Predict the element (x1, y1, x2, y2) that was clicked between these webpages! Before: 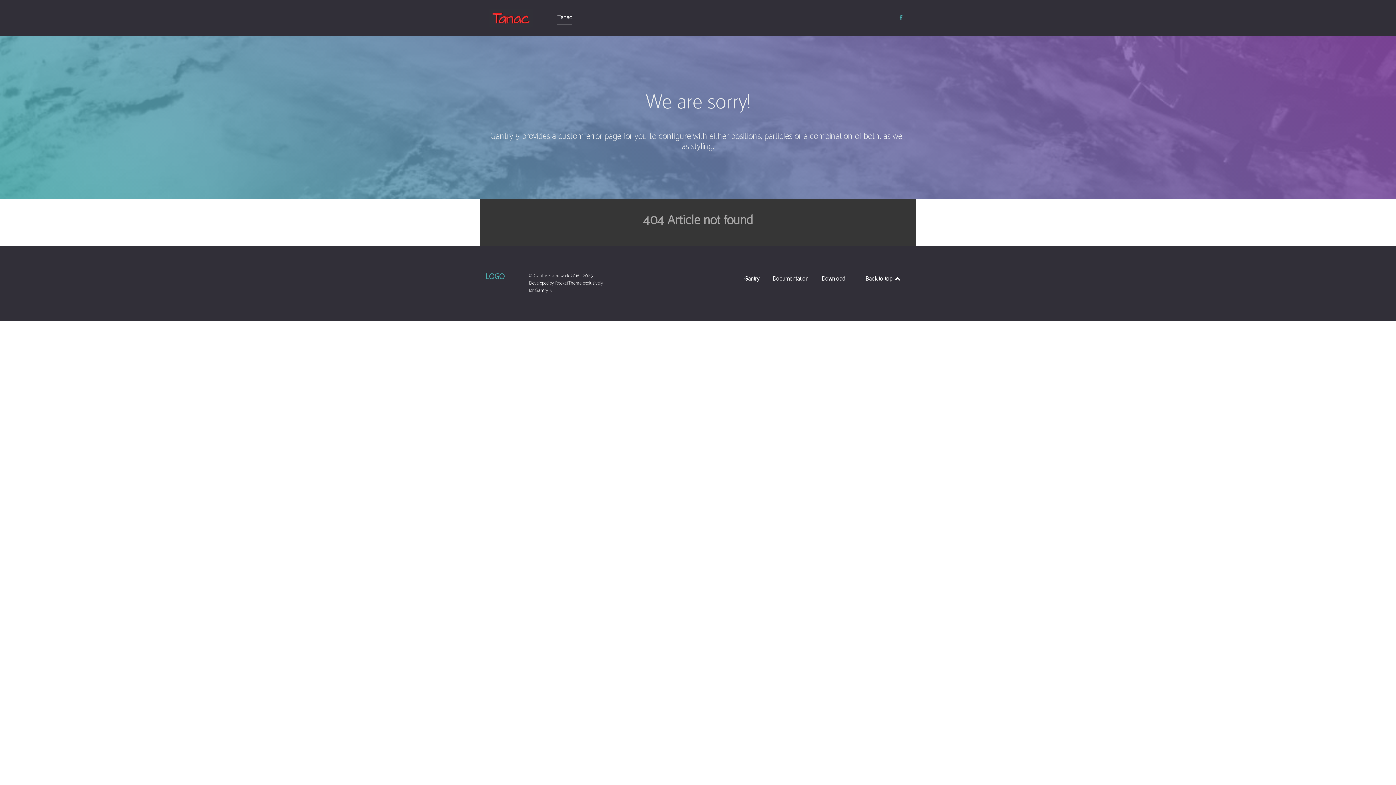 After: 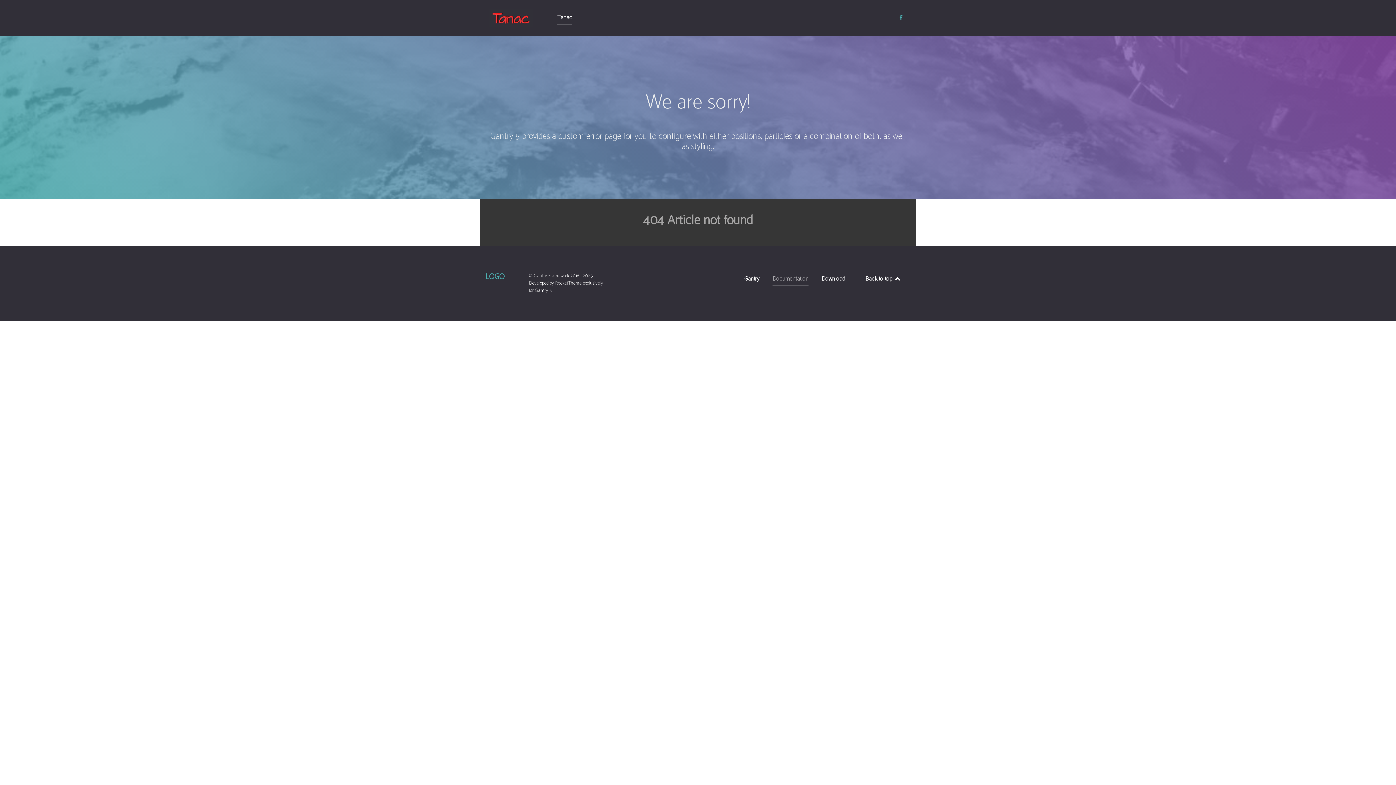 Action: bbox: (772, 275, 808, 285) label: Documentation